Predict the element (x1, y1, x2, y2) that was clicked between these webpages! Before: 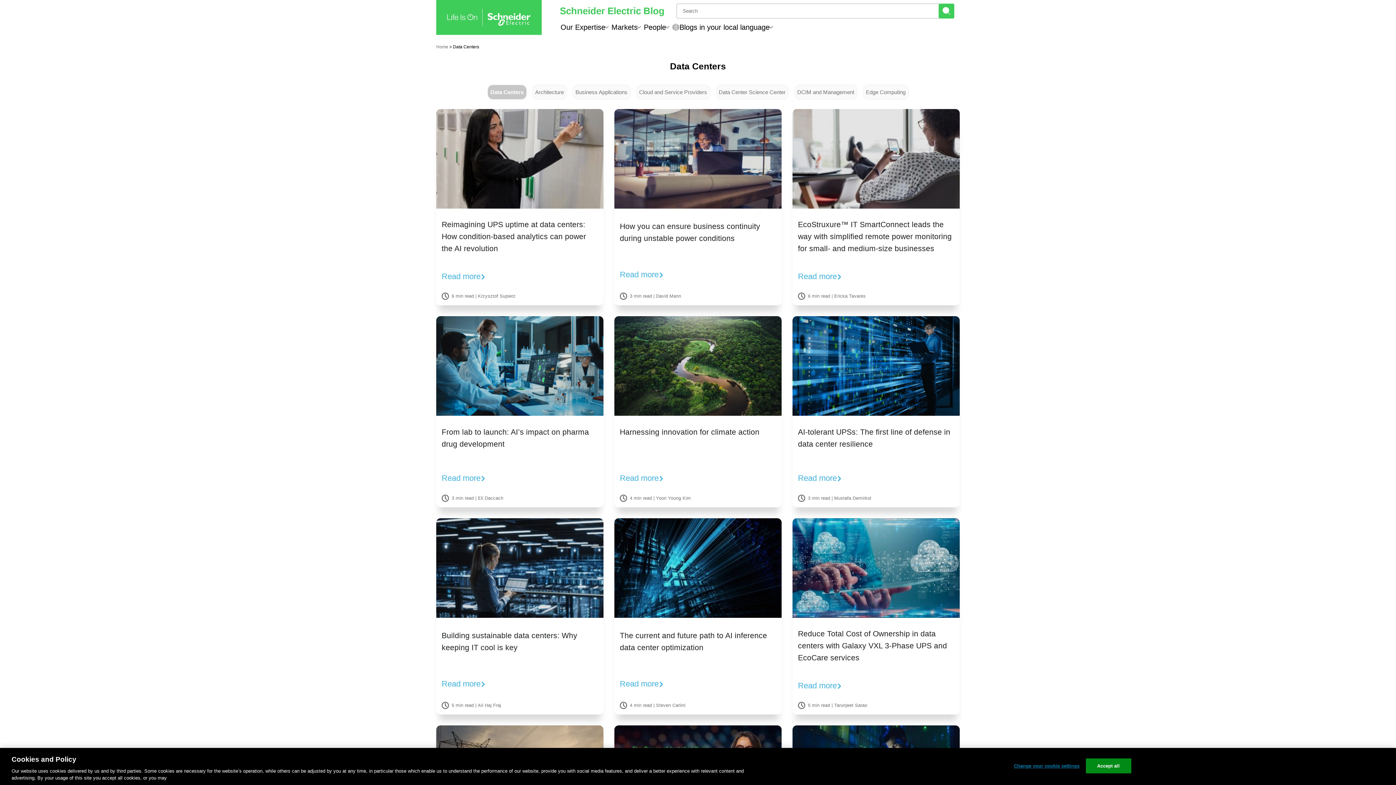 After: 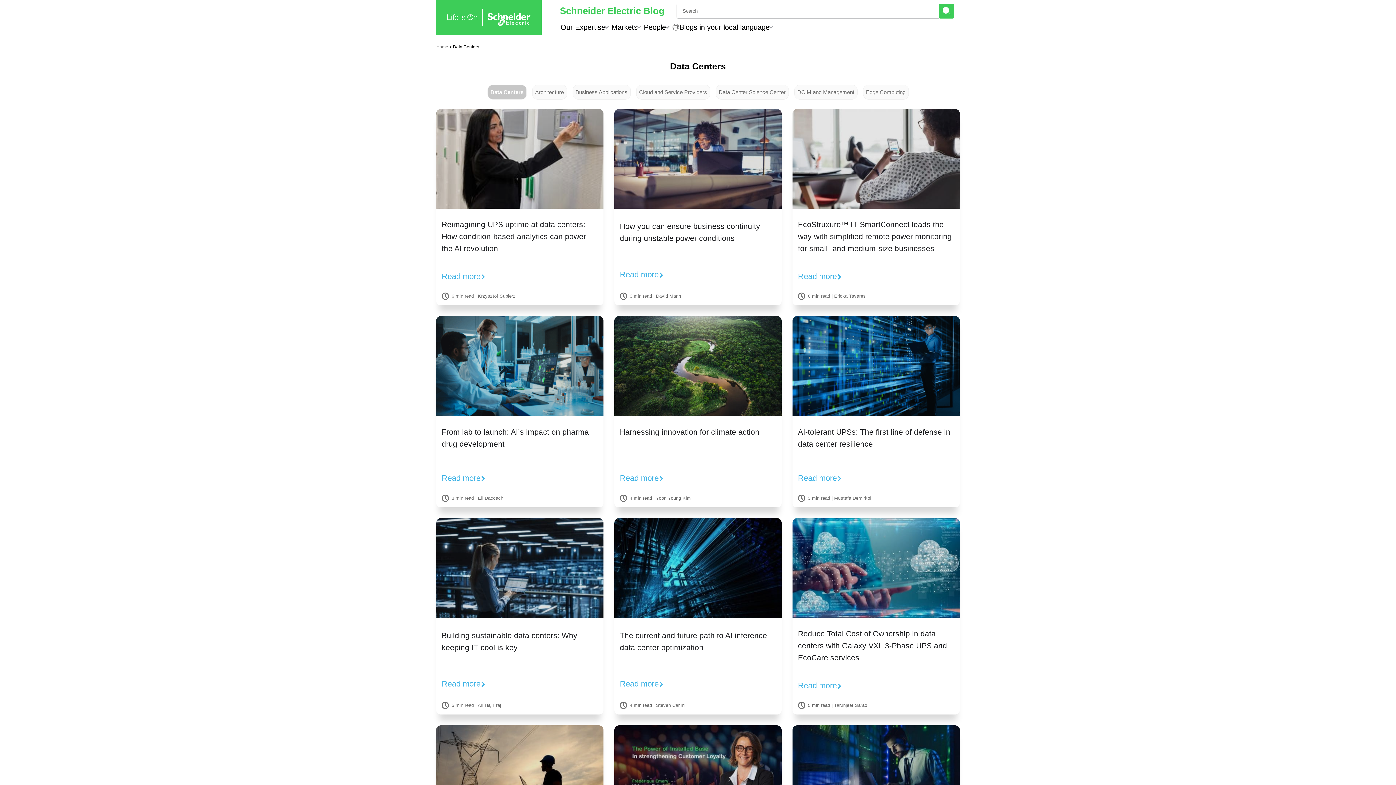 Action: bbox: (487, 84, 526, 99) label: Data Centers